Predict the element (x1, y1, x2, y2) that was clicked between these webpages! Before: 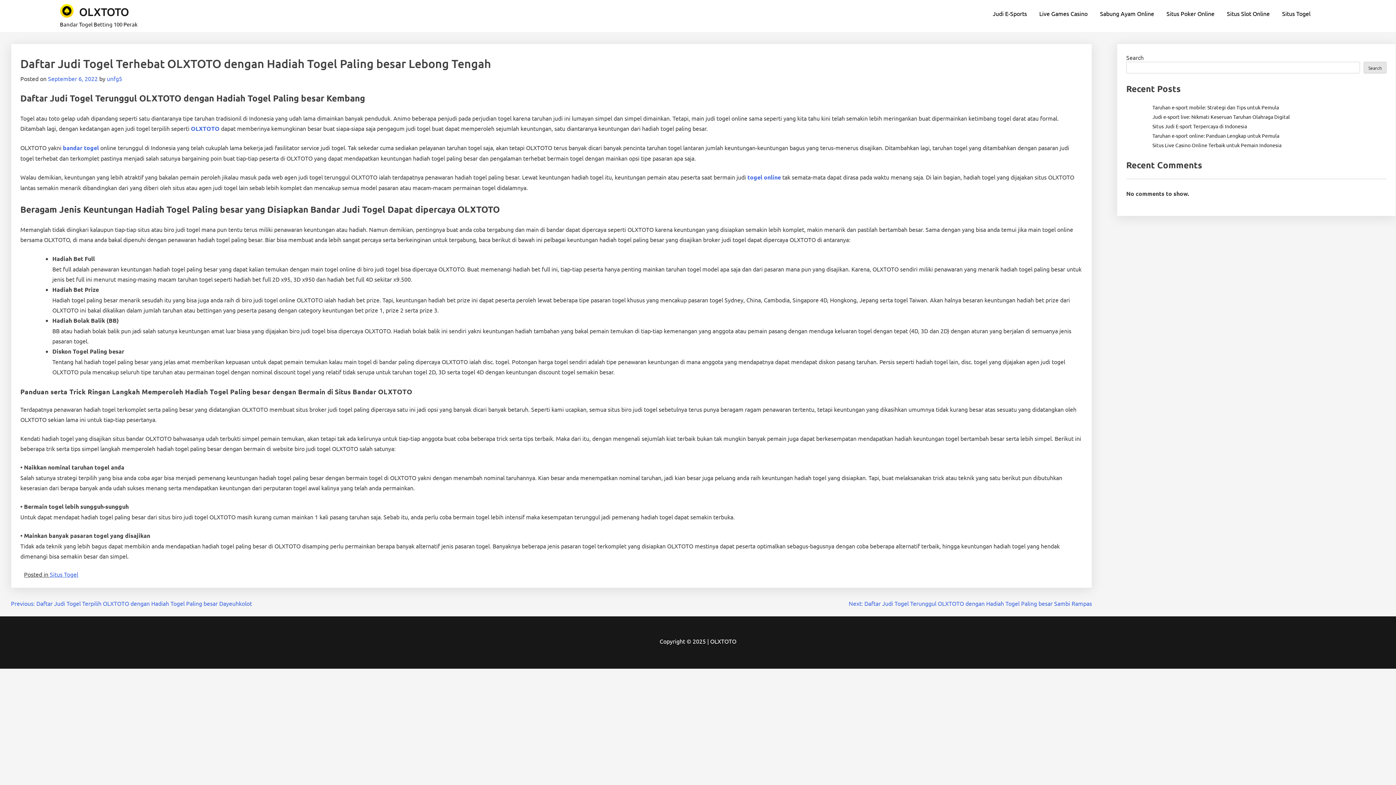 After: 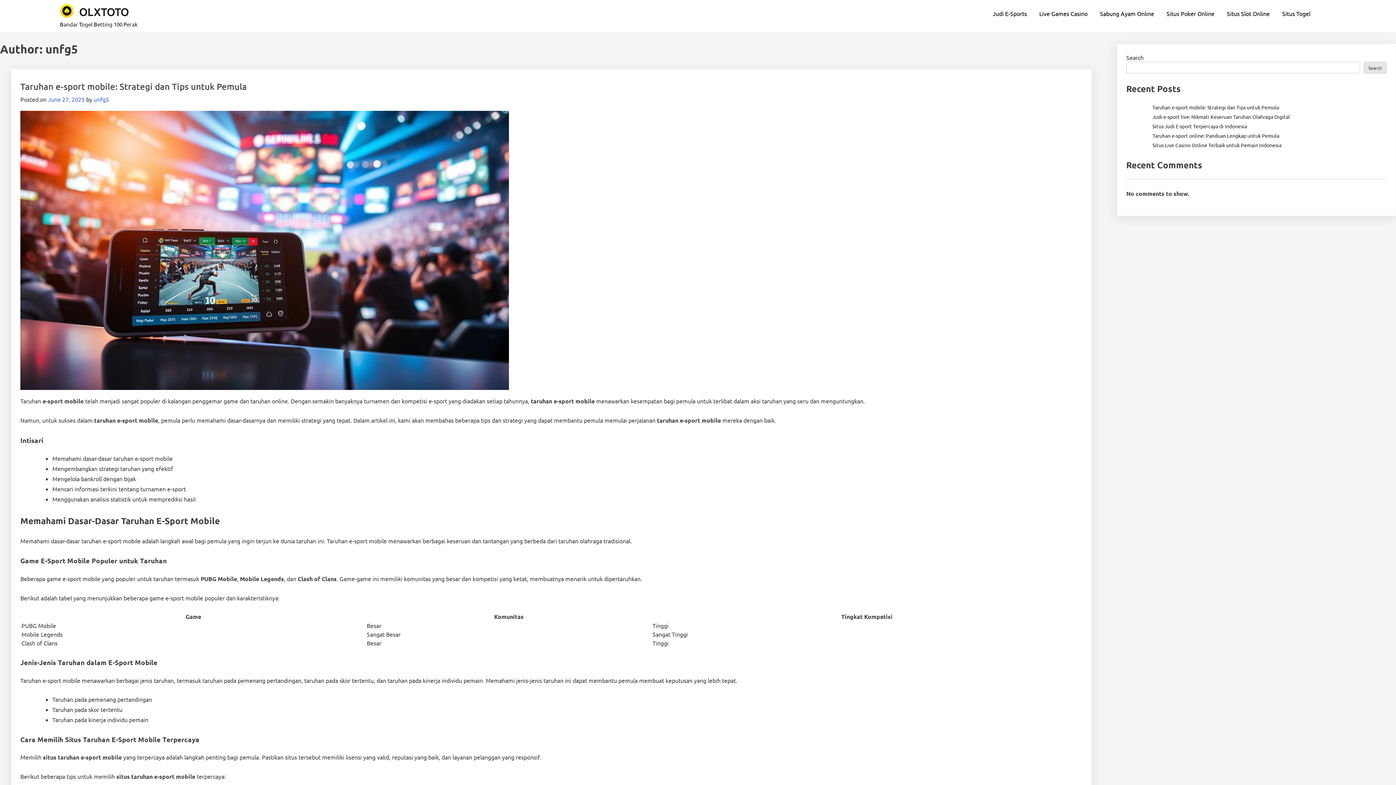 Action: label: unfg5 bbox: (106, 74, 122, 82)